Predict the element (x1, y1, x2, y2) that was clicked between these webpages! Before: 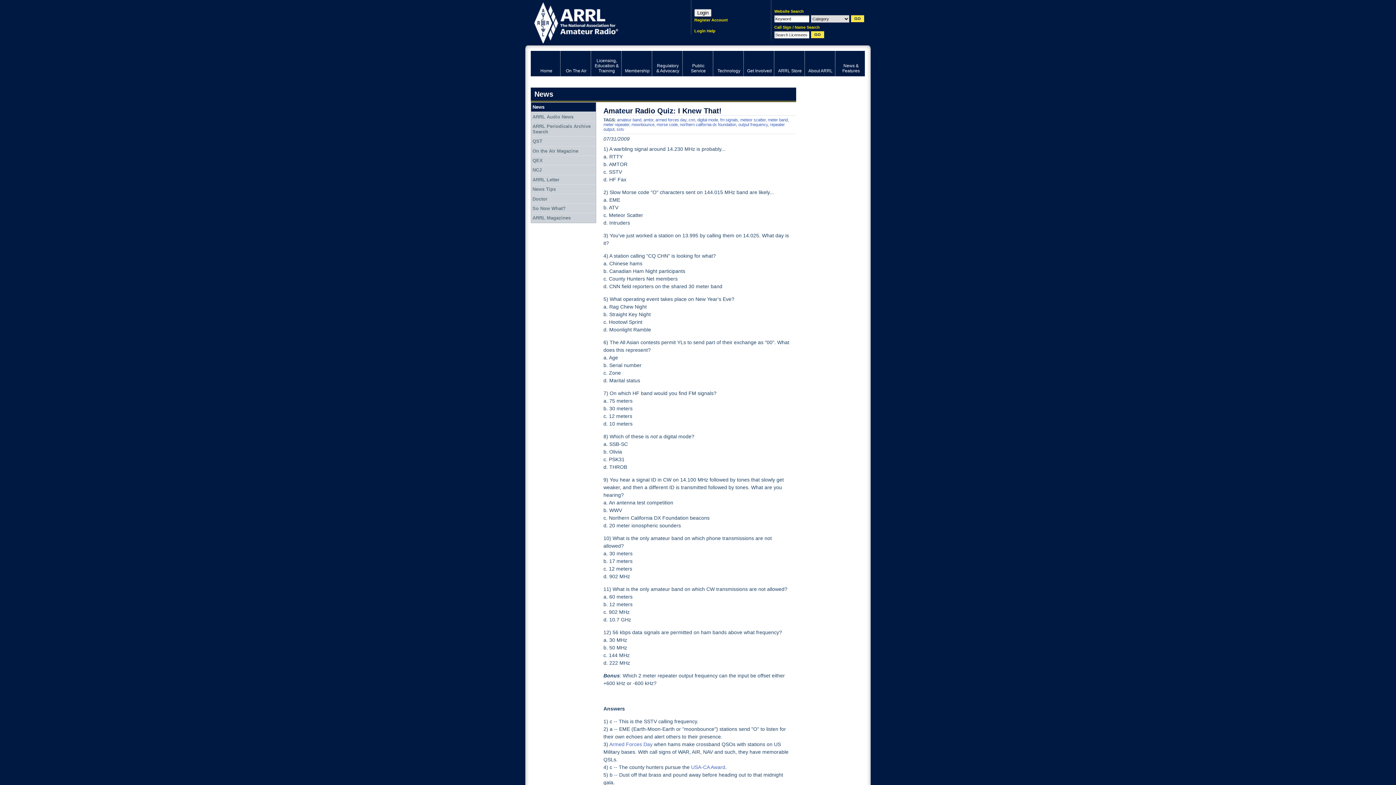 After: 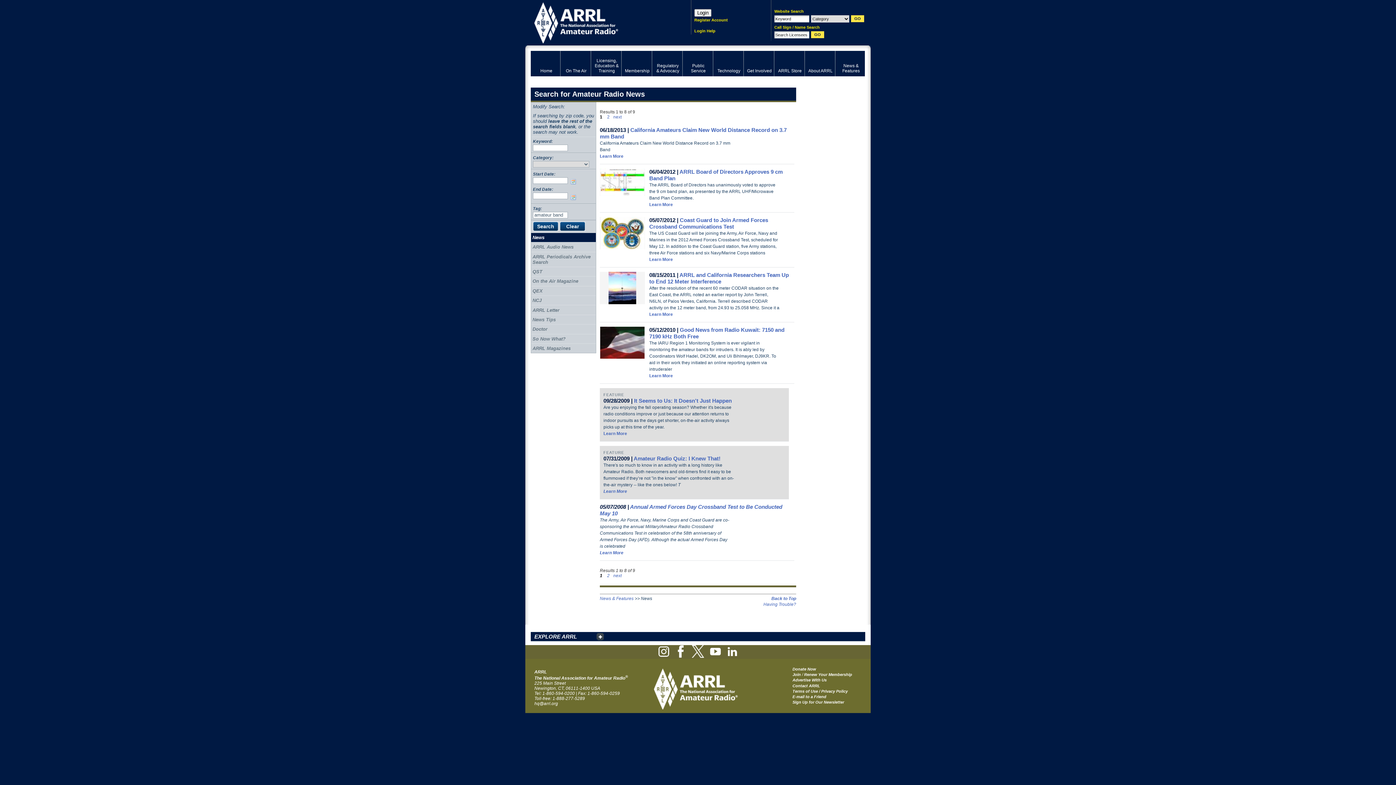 Action: bbox: (617, 117, 641, 122) label: amateur band